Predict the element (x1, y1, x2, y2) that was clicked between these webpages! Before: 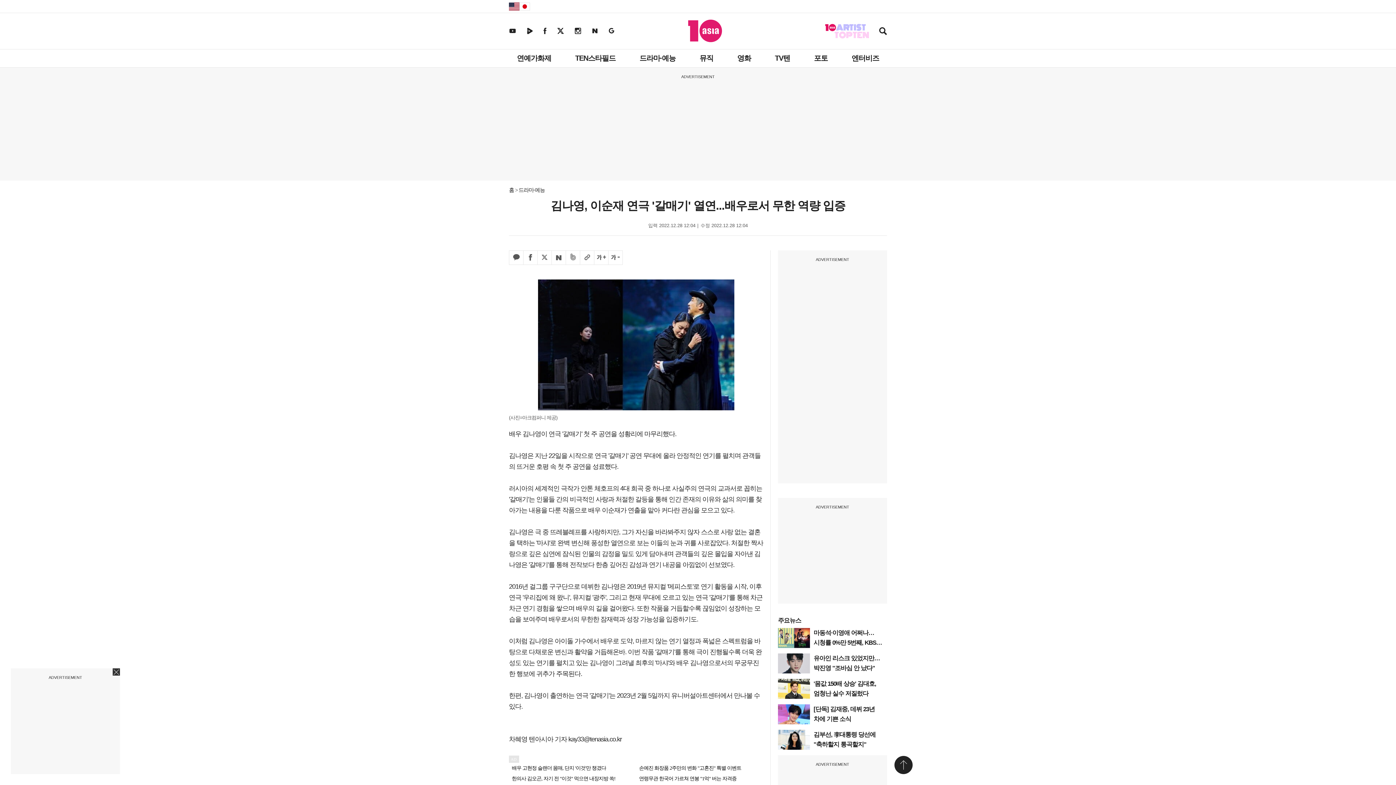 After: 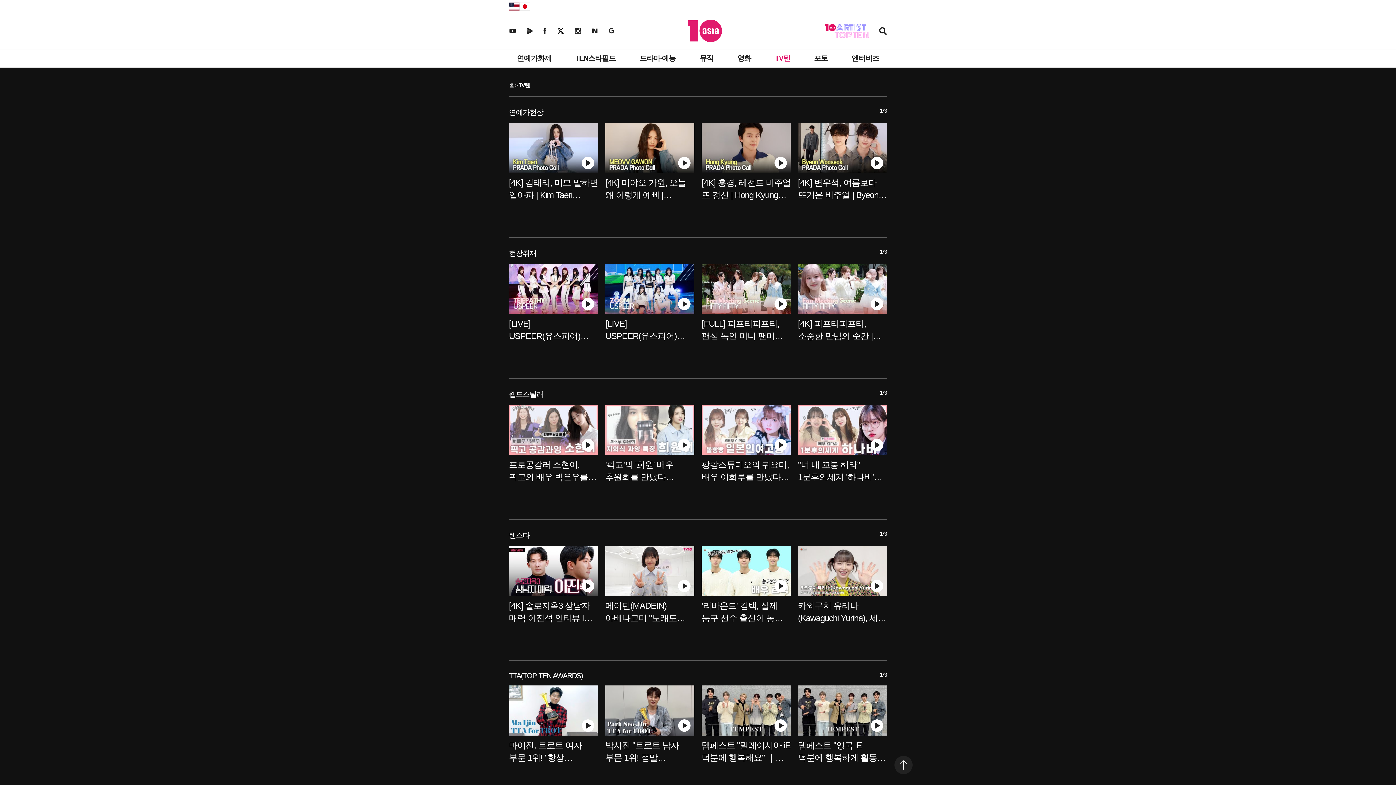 Action: bbox: (771, 49, 793, 67) label: TV텐